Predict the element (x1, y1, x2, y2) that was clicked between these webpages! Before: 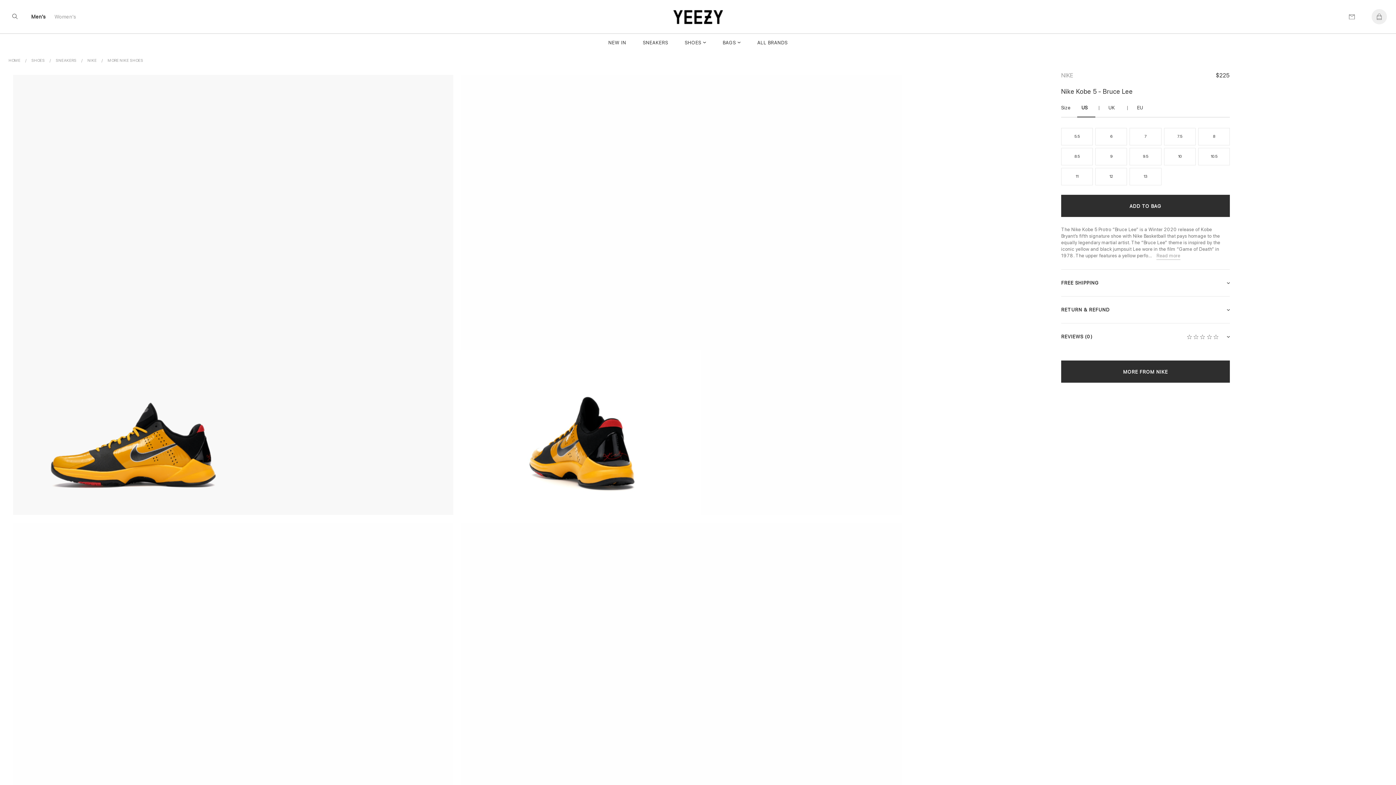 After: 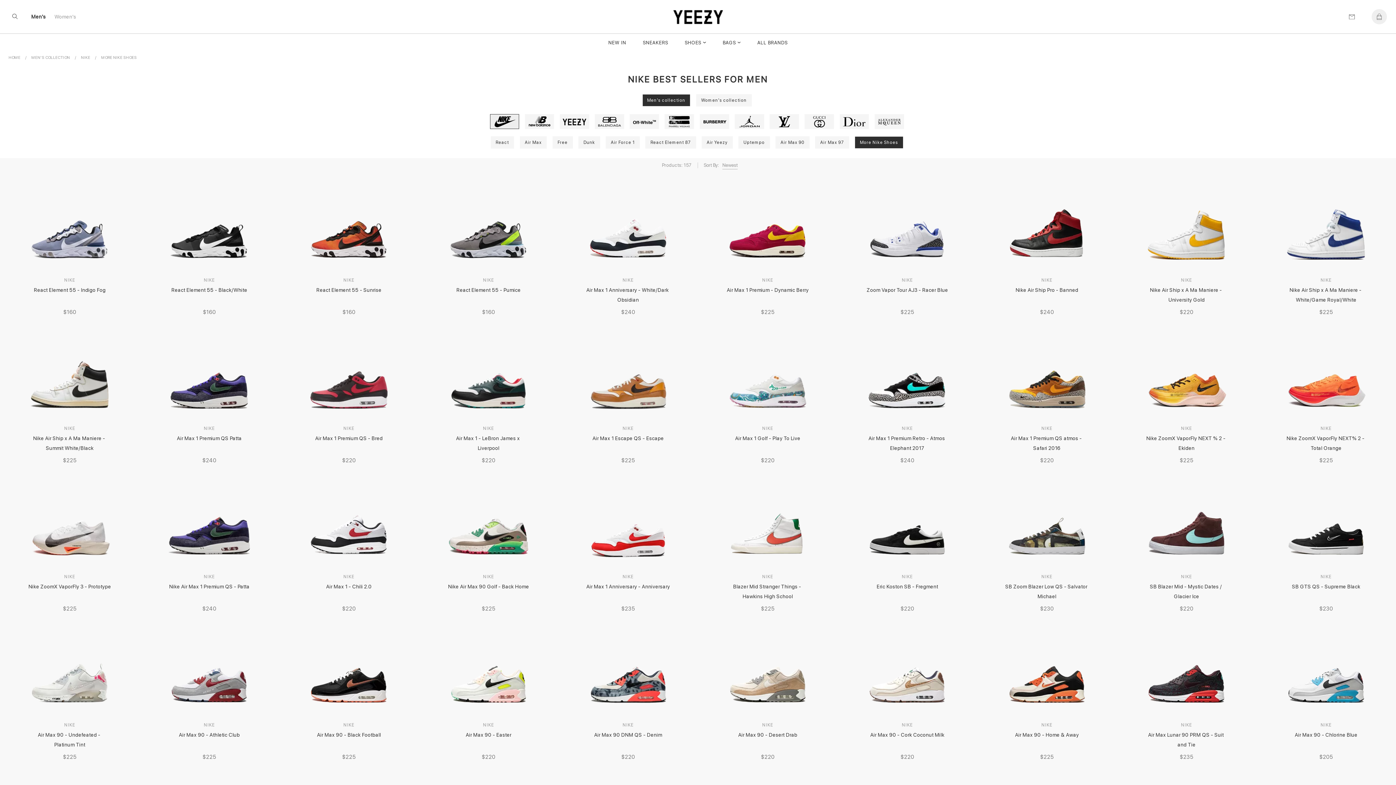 Action: bbox: (107, 57, 143, 63) label: MORE NIKE SHOES